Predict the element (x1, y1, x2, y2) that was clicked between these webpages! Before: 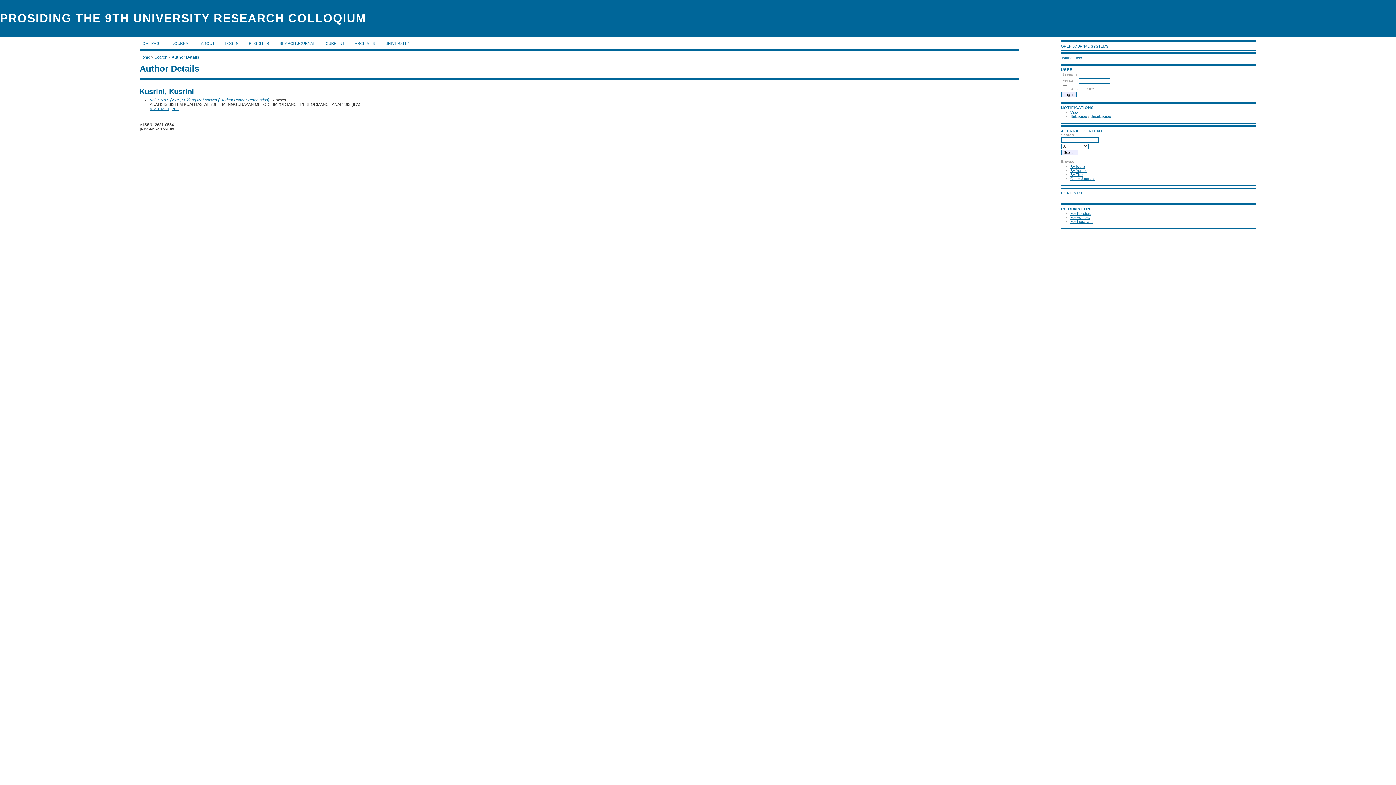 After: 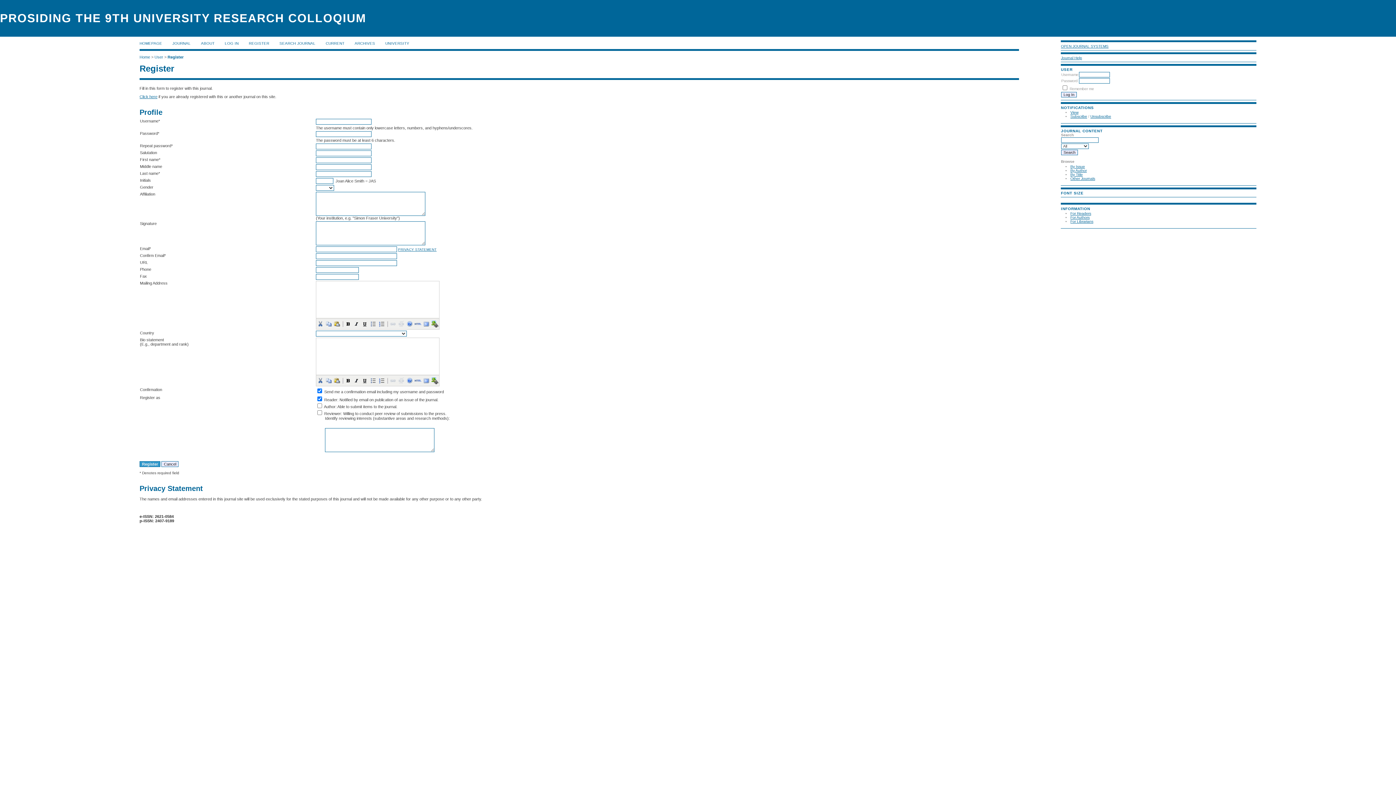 Action: label: REGISTER bbox: (248, 41, 269, 45)